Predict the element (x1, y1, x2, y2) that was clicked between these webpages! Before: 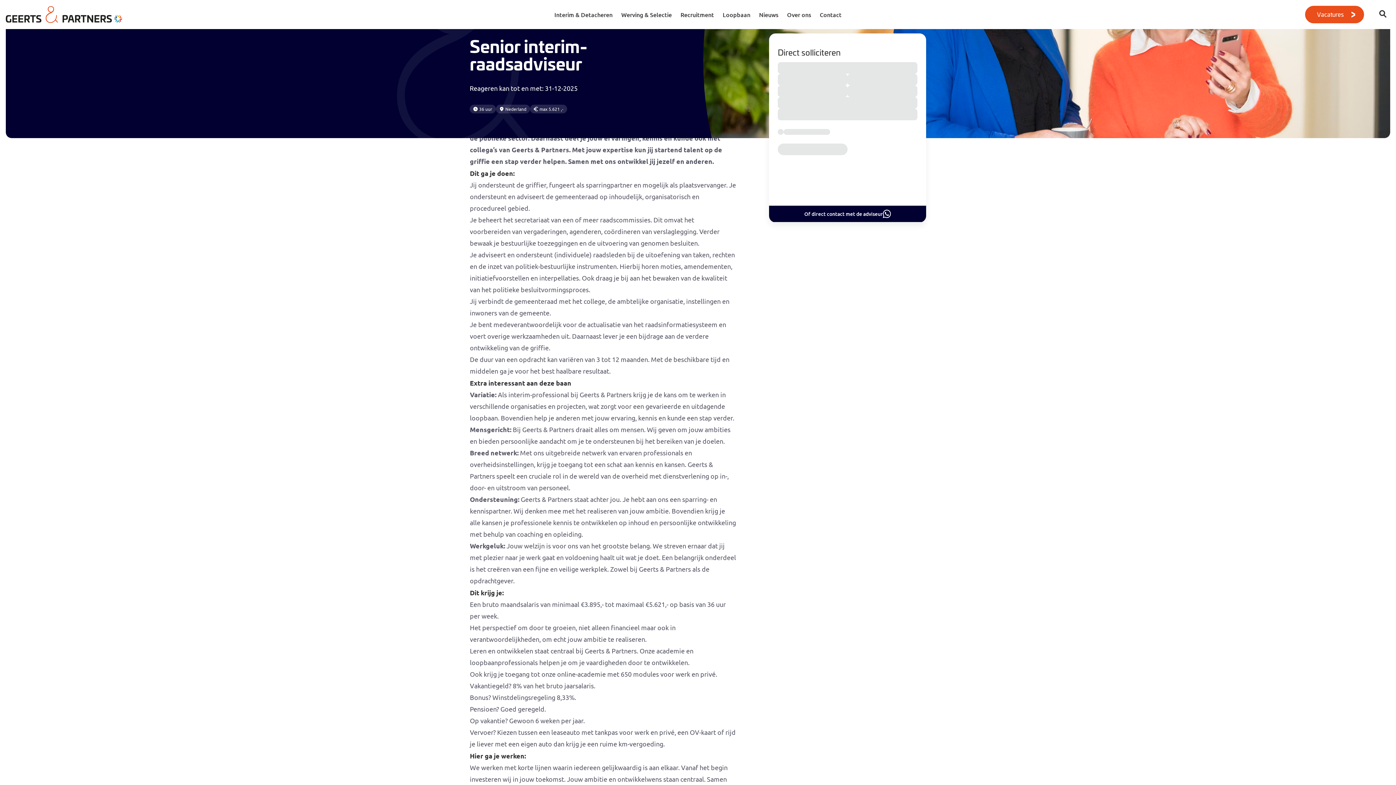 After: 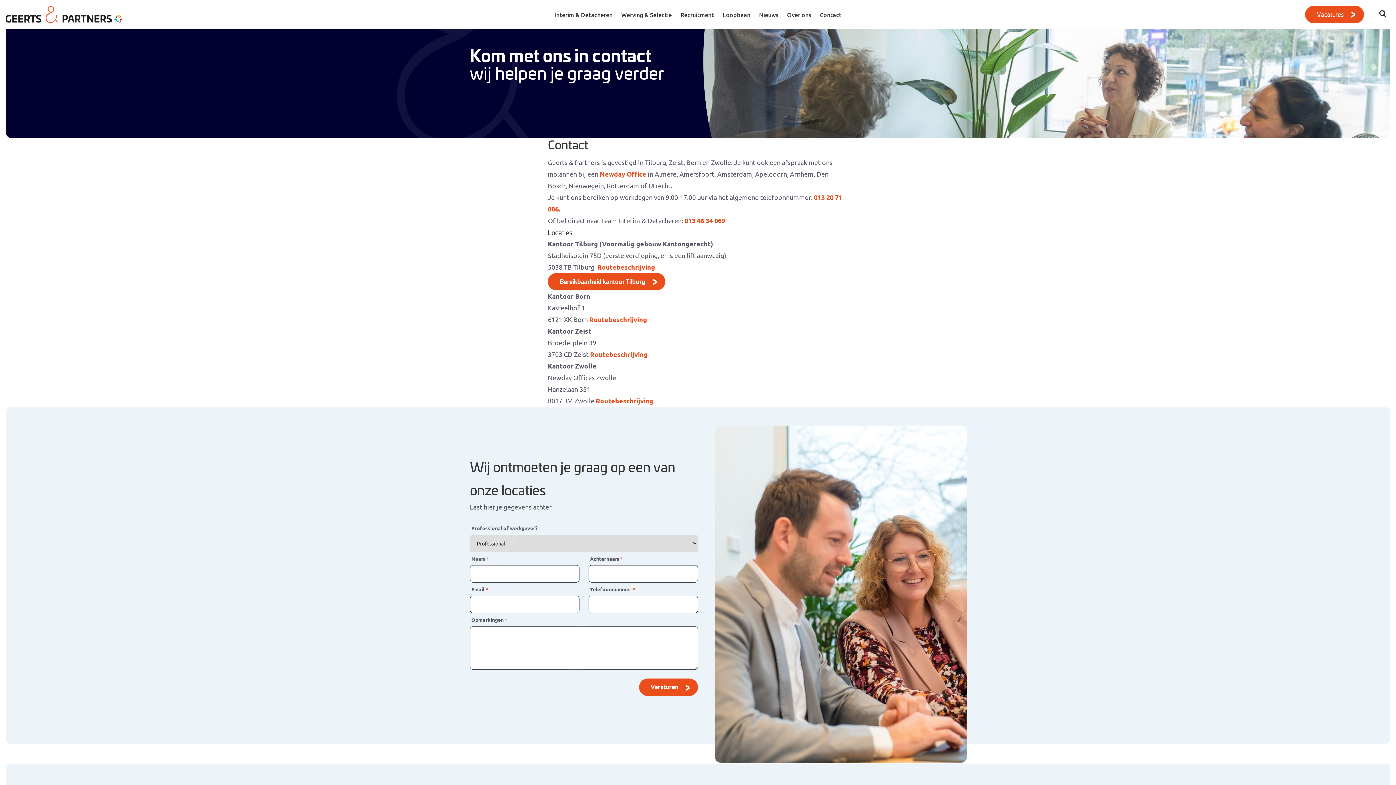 Action: bbox: (815, 7, 846, 21) label: Contact